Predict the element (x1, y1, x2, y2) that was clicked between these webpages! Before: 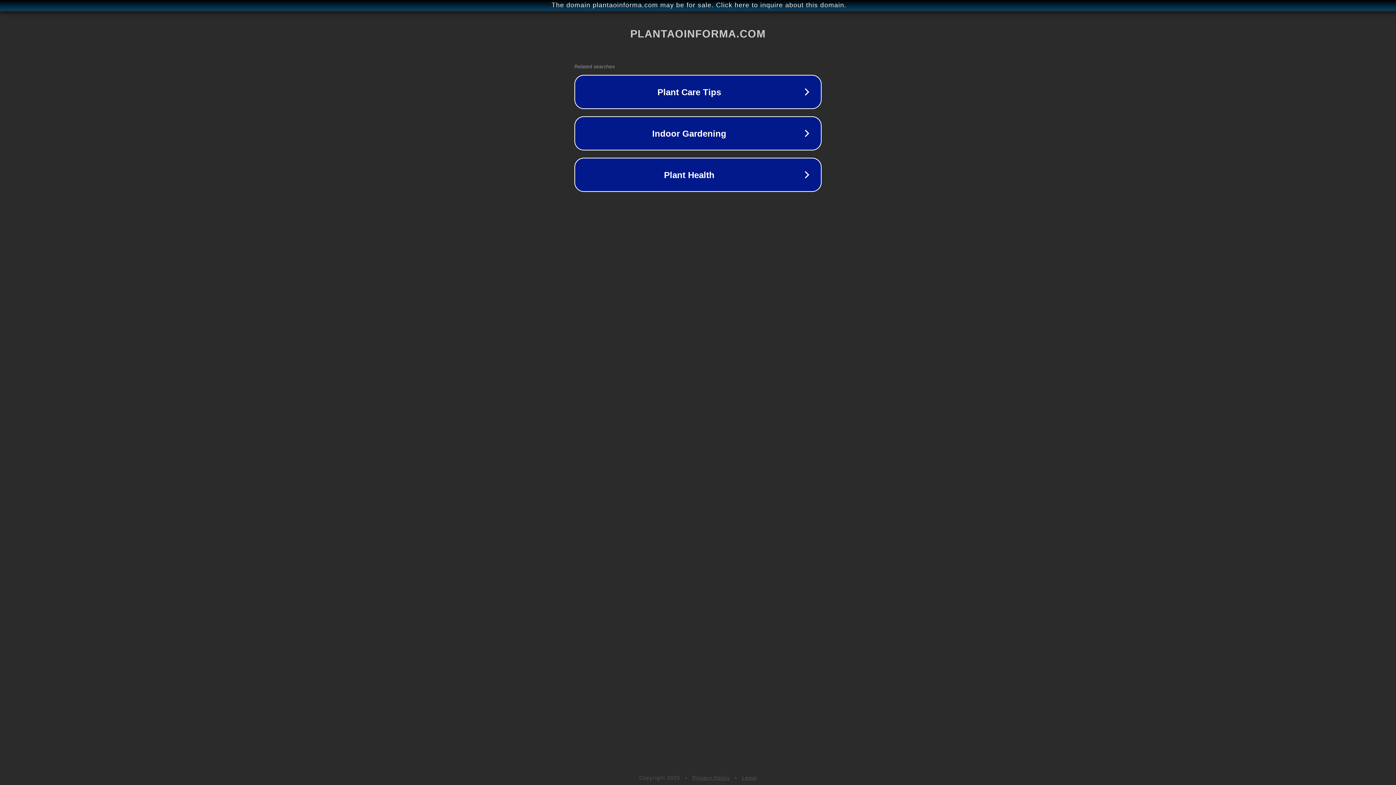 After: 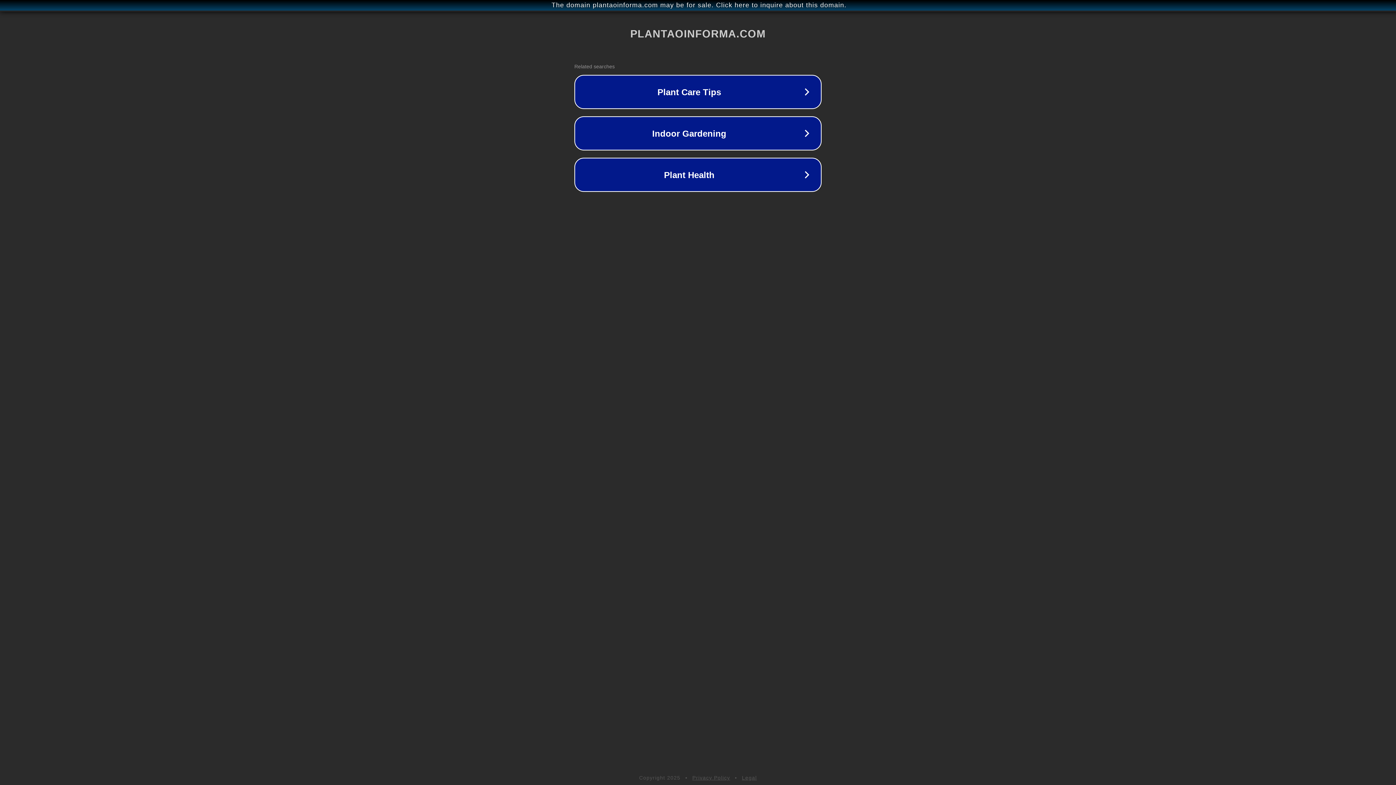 Action: label: Legal bbox: (742, 775, 757, 781)